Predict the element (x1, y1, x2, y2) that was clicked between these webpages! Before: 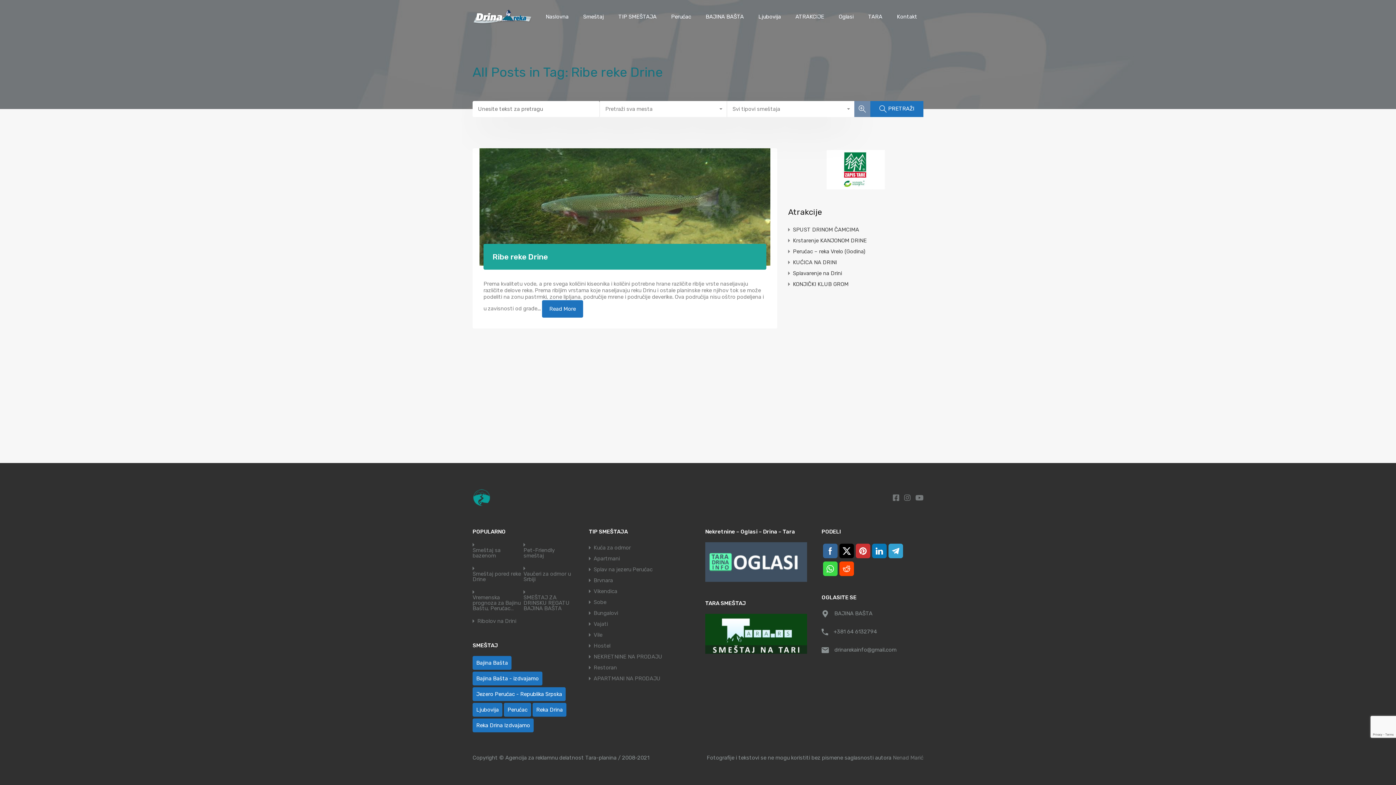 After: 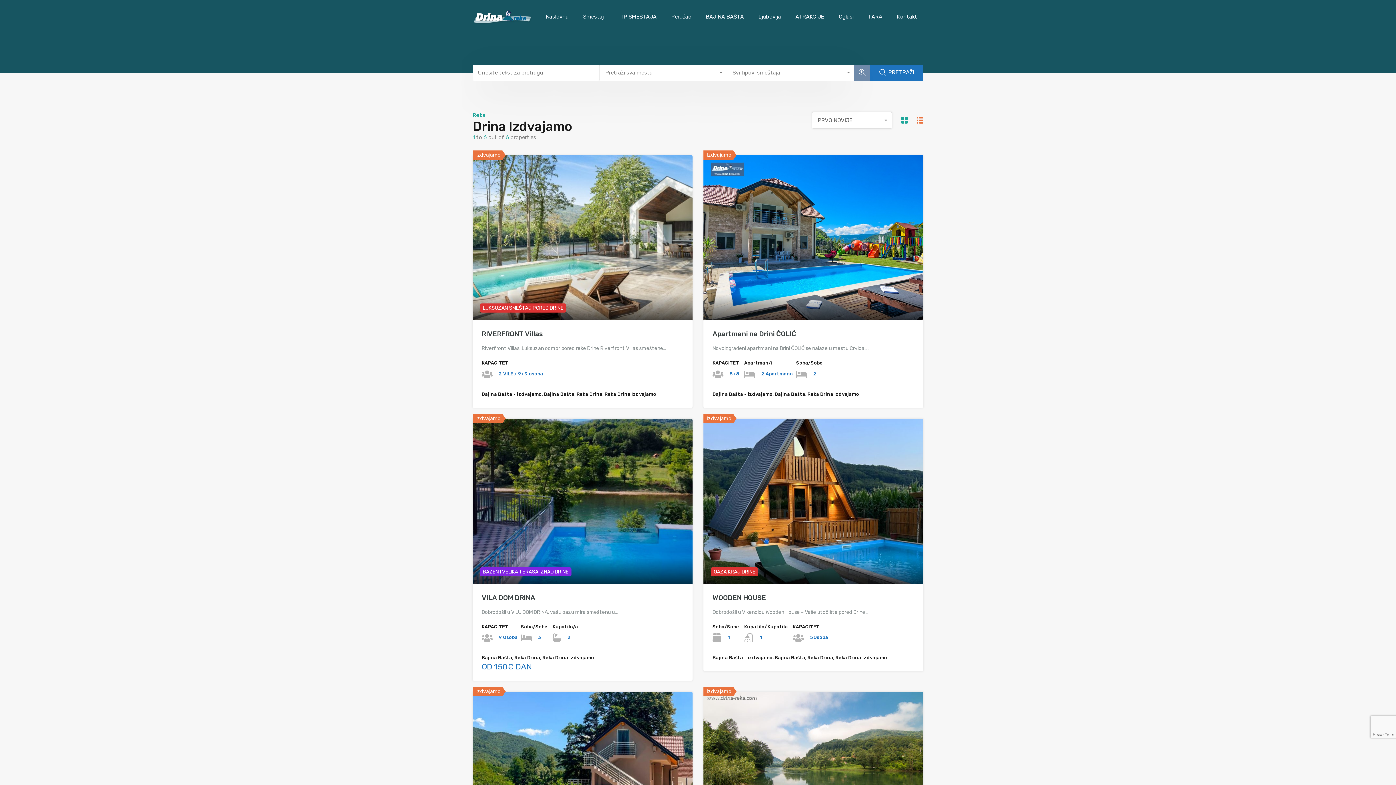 Action: bbox: (472, 718, 533, 732) label: Reka Drina Izdvajamo (6 ставки)